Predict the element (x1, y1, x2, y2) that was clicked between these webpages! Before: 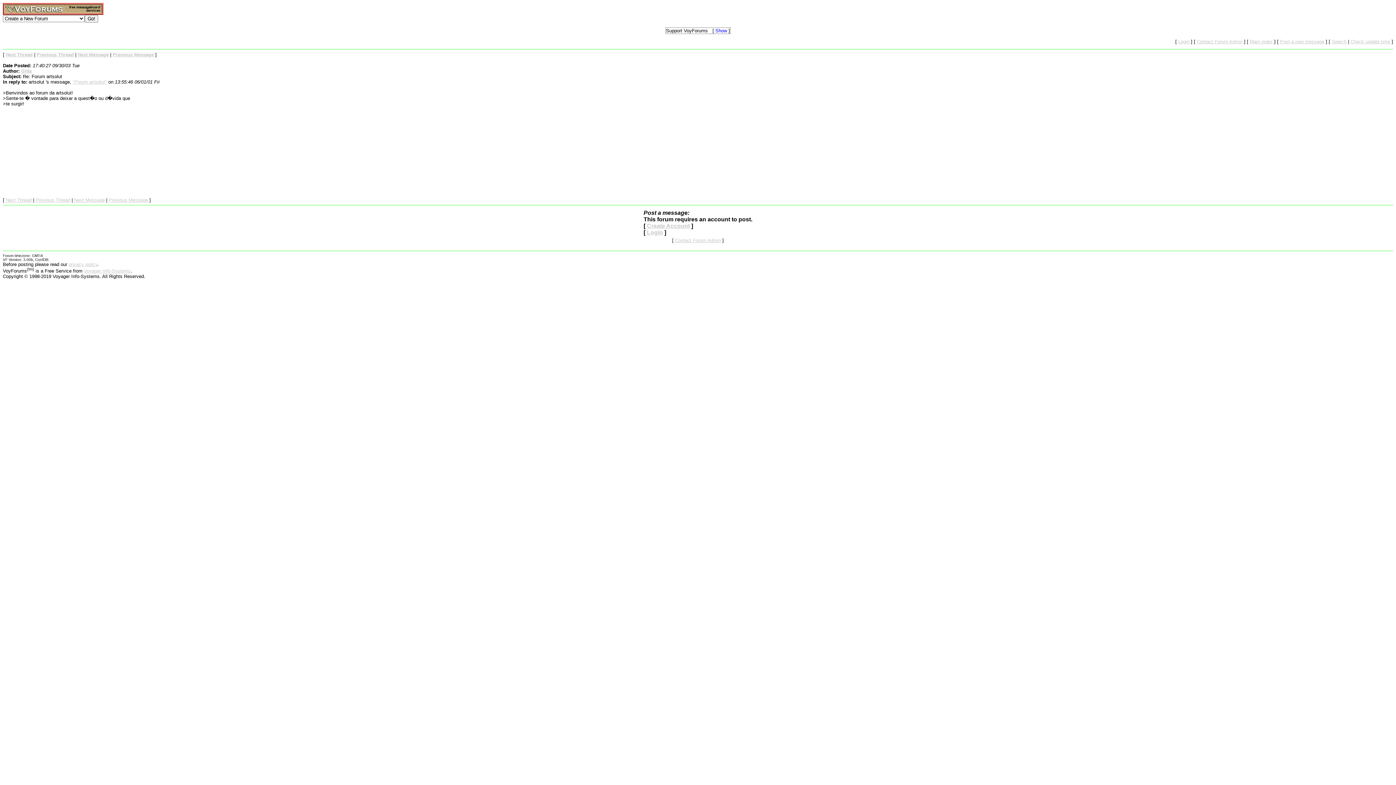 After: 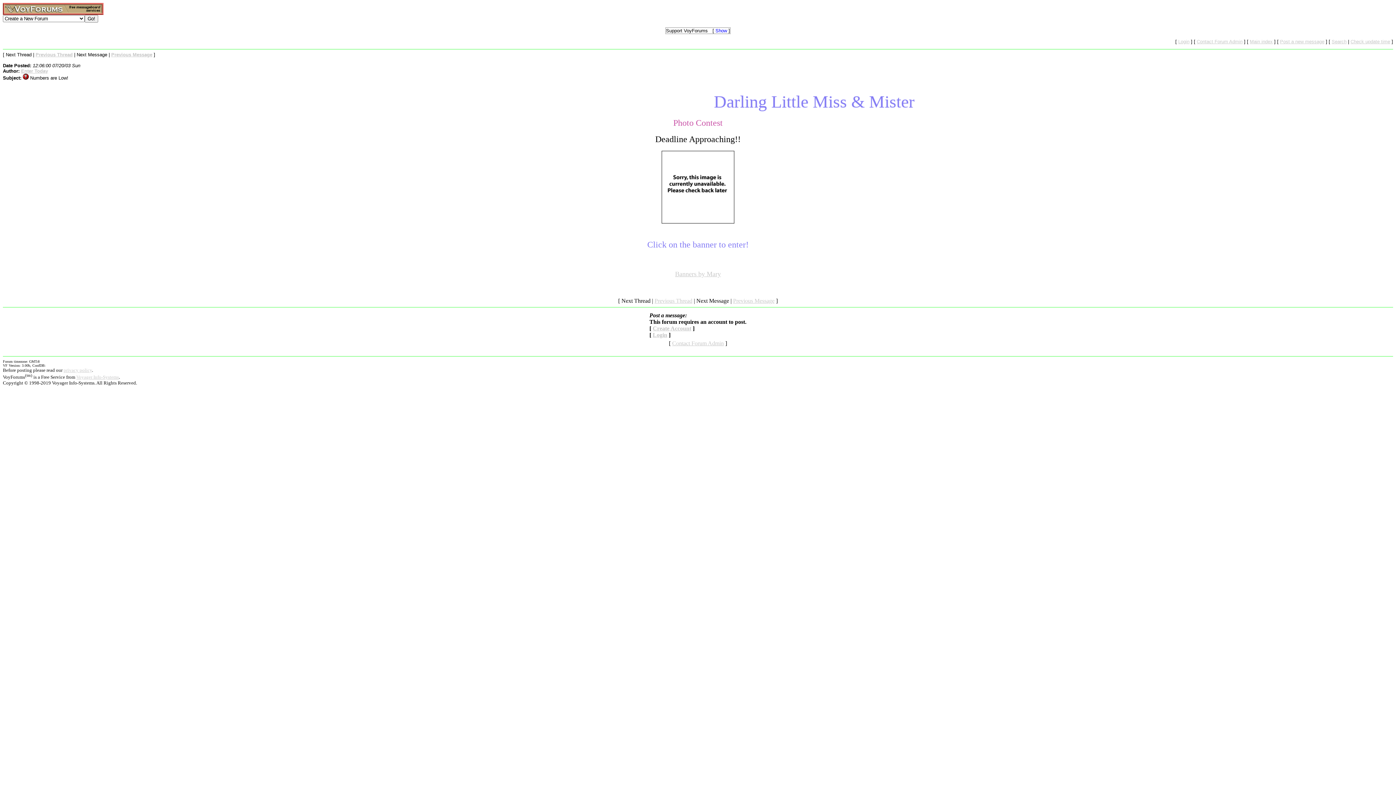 Action: label: Next Thread bbox: (5, 197, 31, 202)